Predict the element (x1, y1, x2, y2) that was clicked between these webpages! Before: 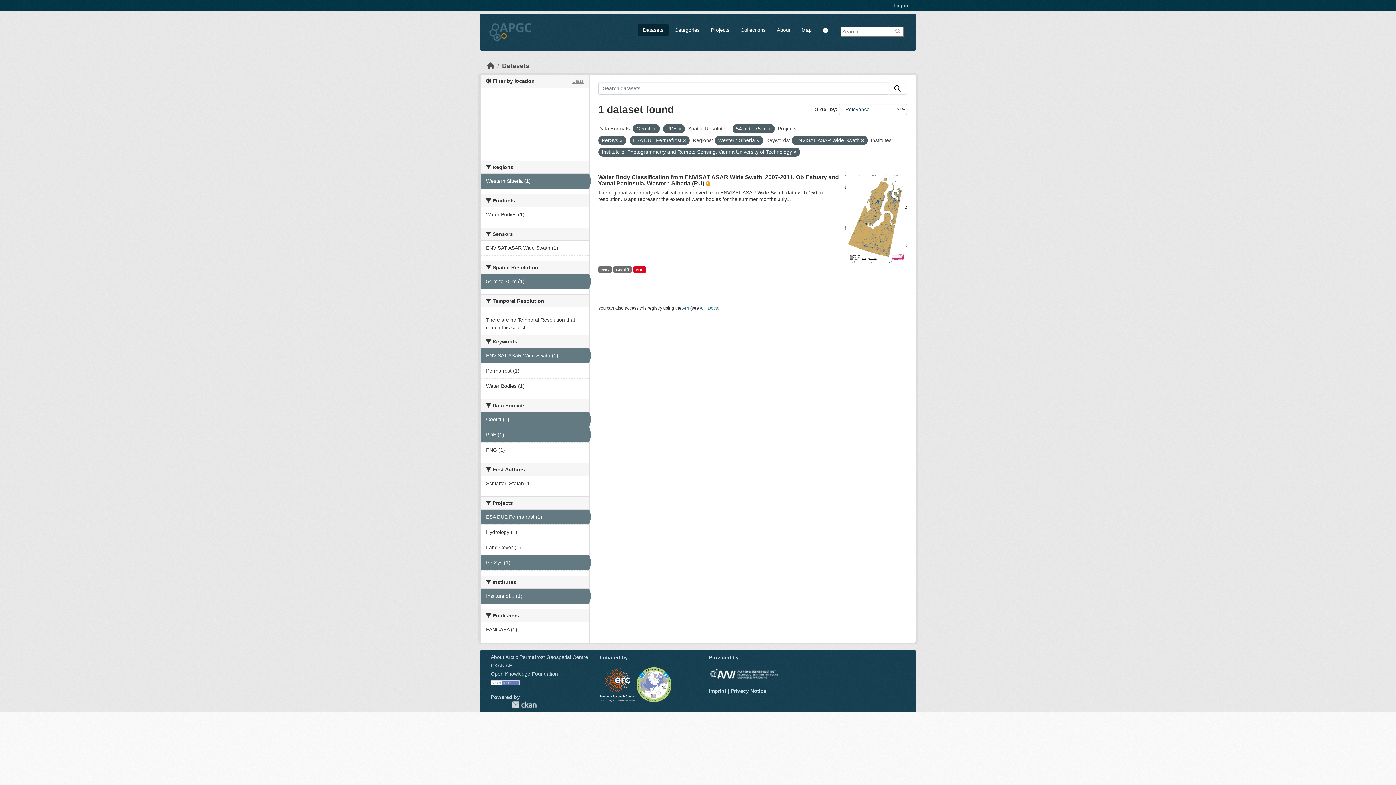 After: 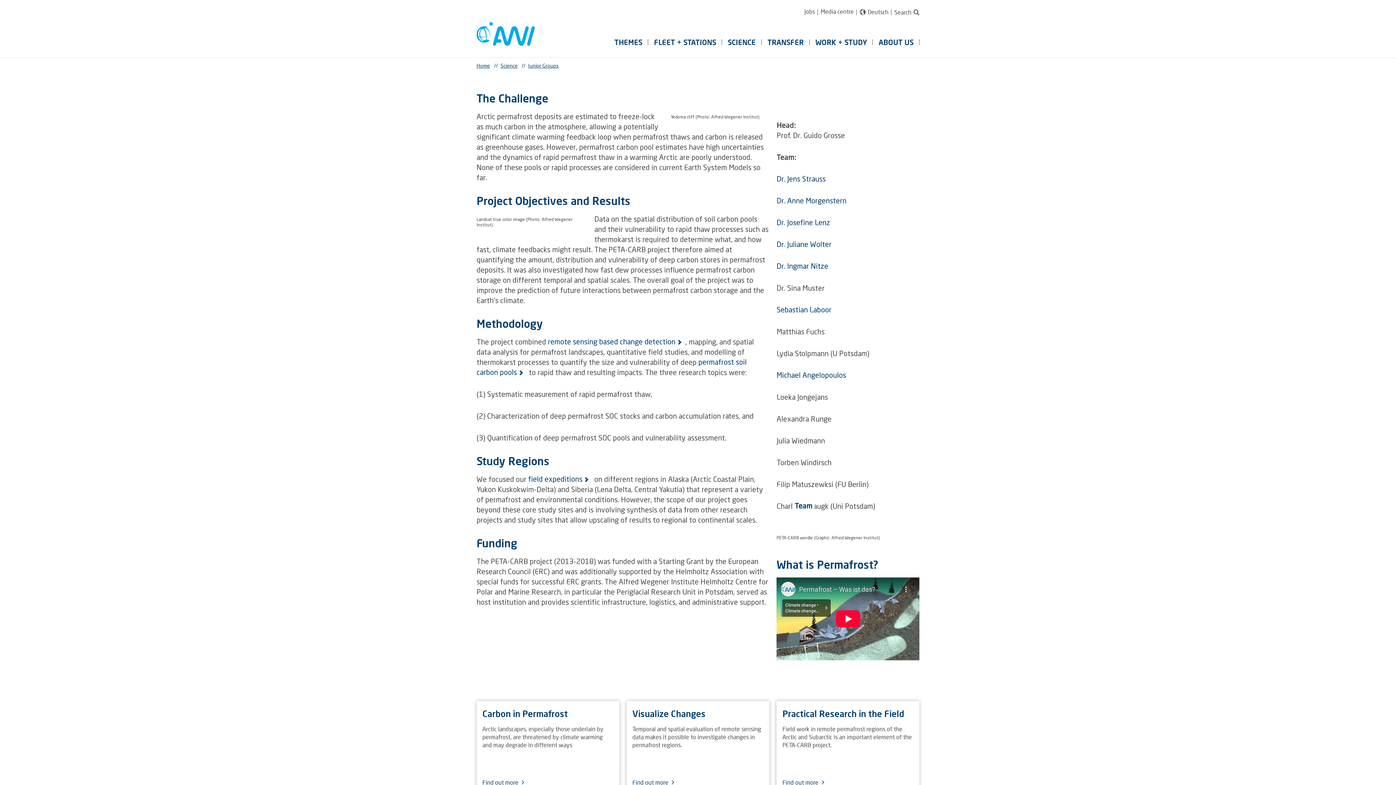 Action: bbox: (636, 681, 671, 687)